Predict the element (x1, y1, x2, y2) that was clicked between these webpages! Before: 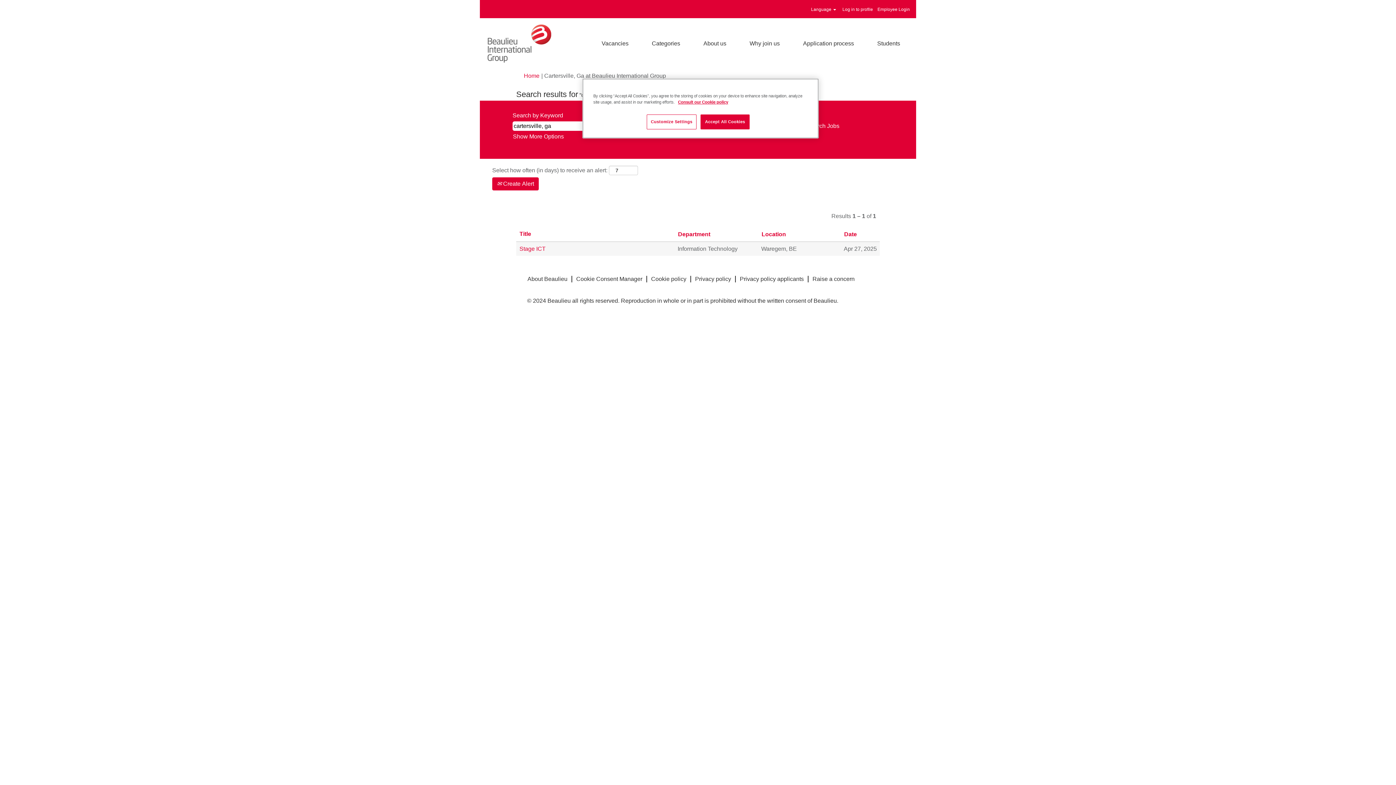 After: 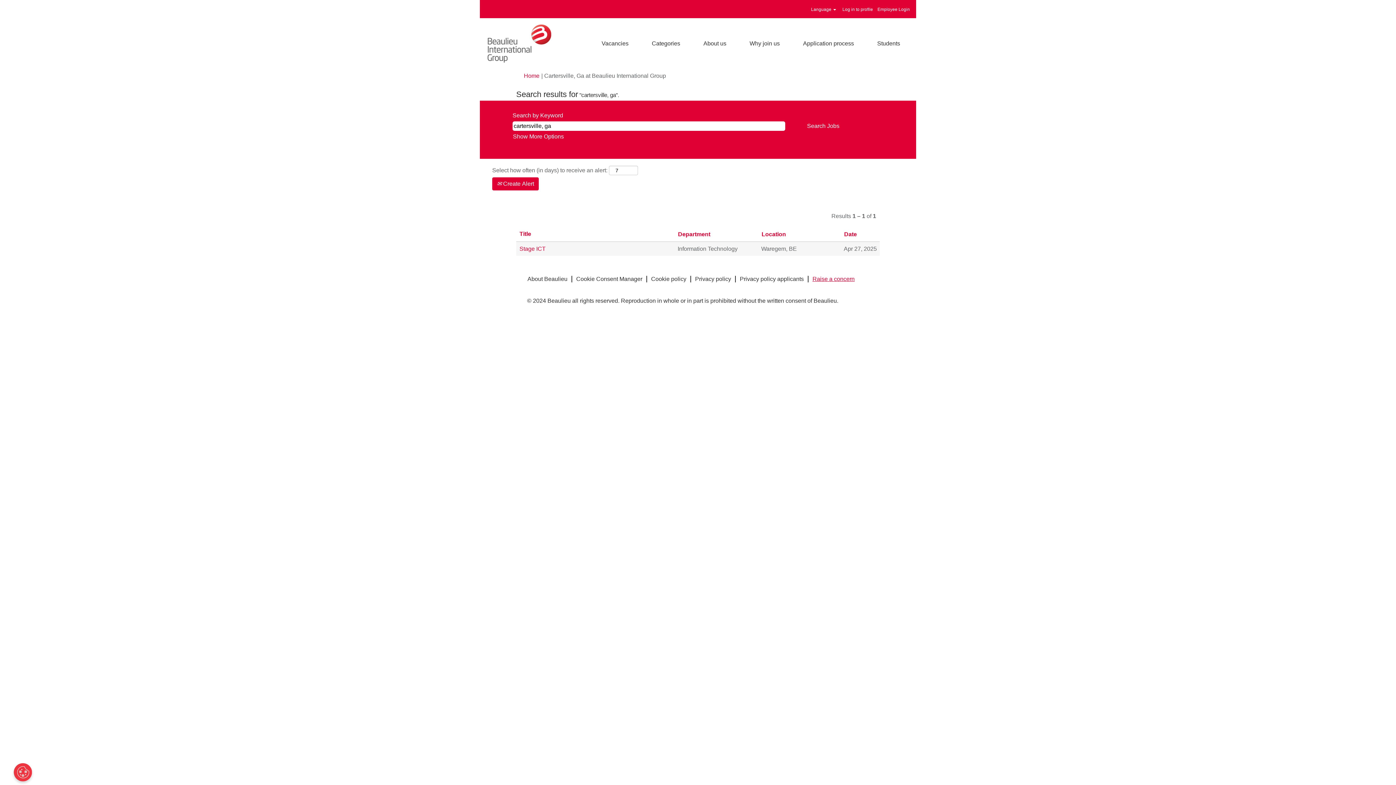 Action: bbox: (812, 276, 855, 282) label: Raise a concern